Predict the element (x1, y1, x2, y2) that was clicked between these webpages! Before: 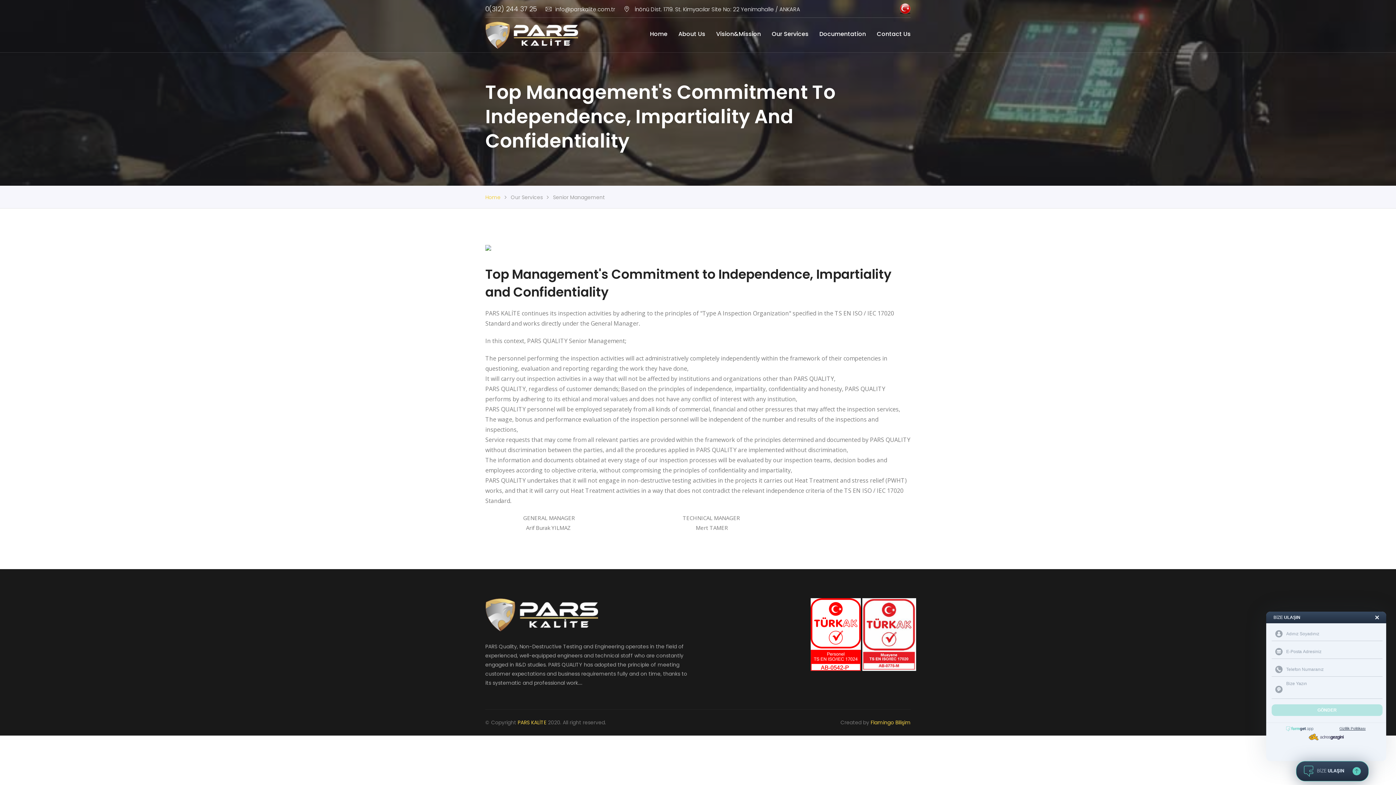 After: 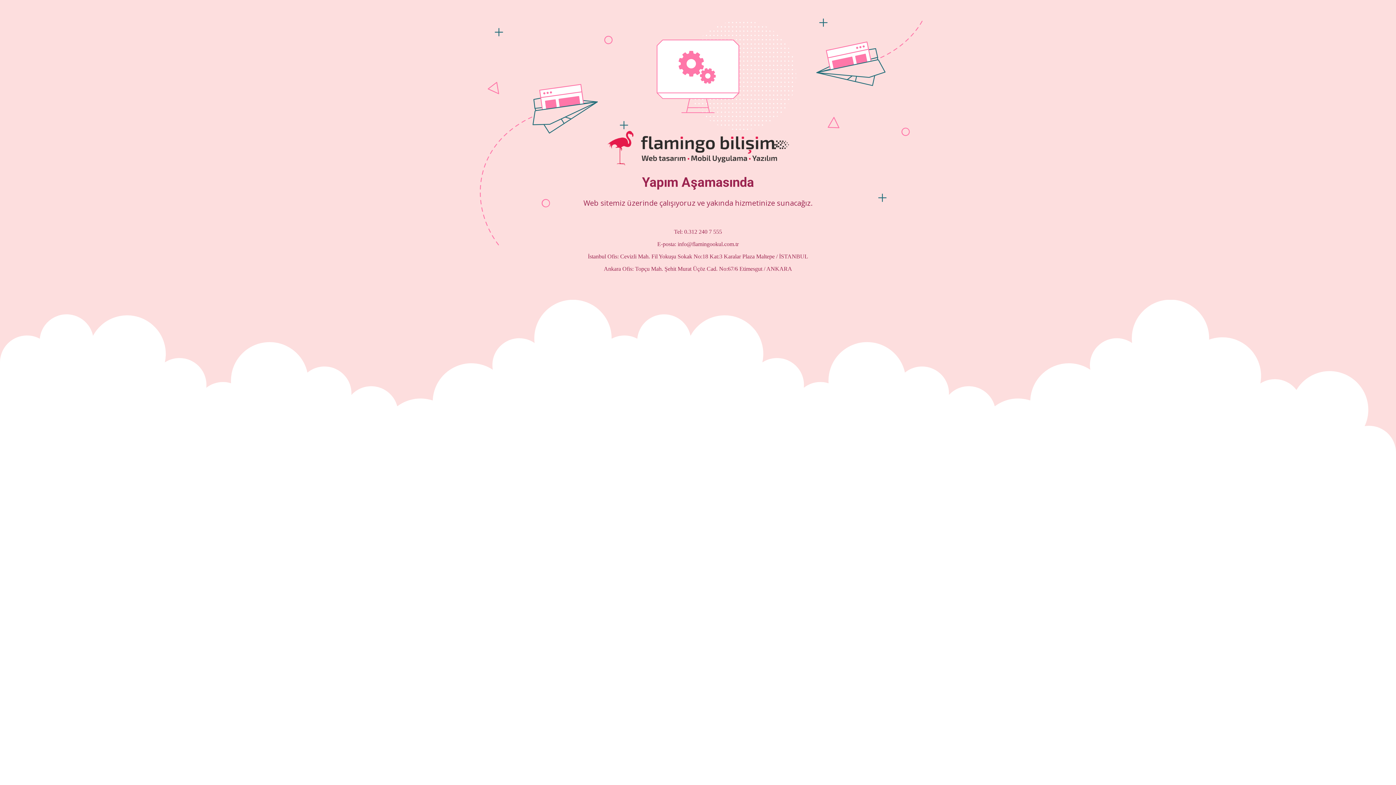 Action: label: Flamingo Bilişim bbox: (870, 719, 910, 726)